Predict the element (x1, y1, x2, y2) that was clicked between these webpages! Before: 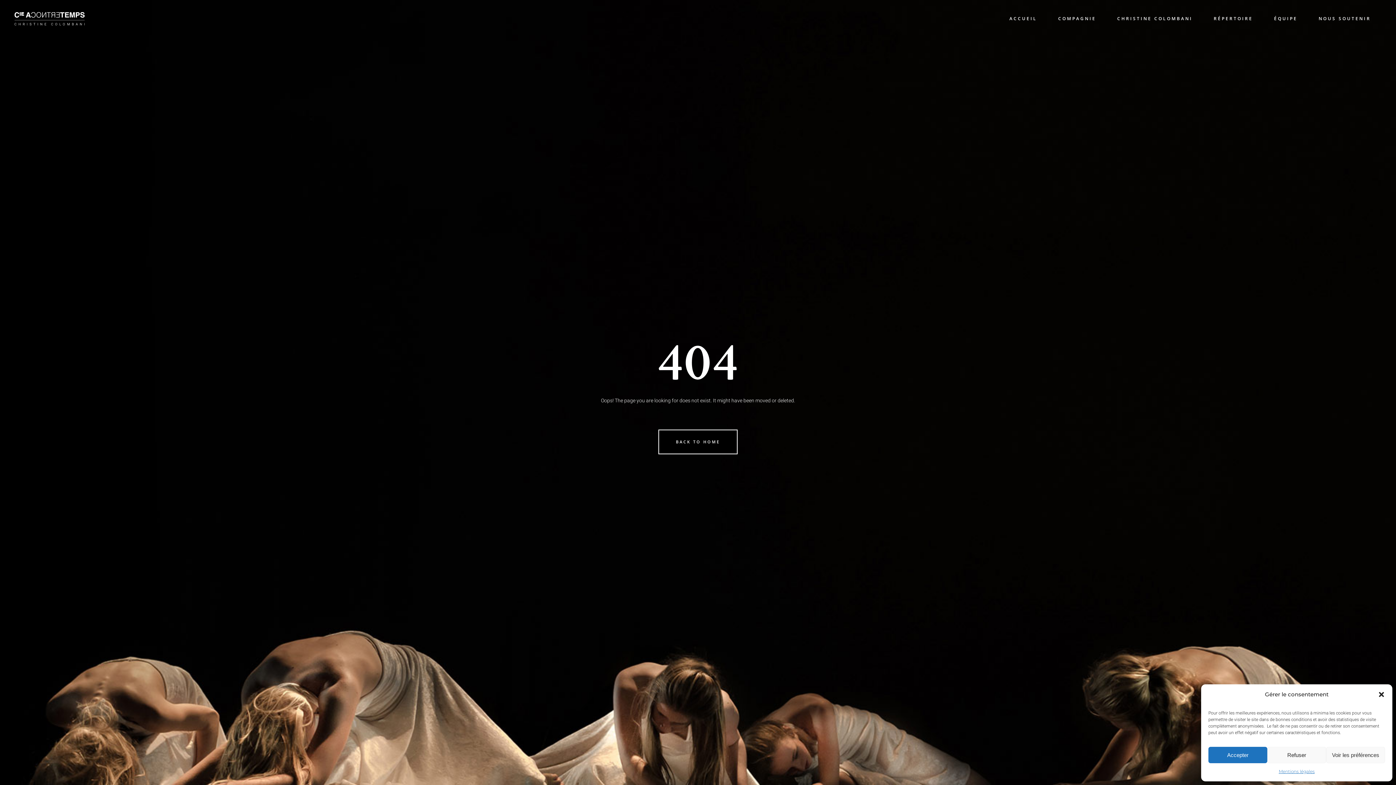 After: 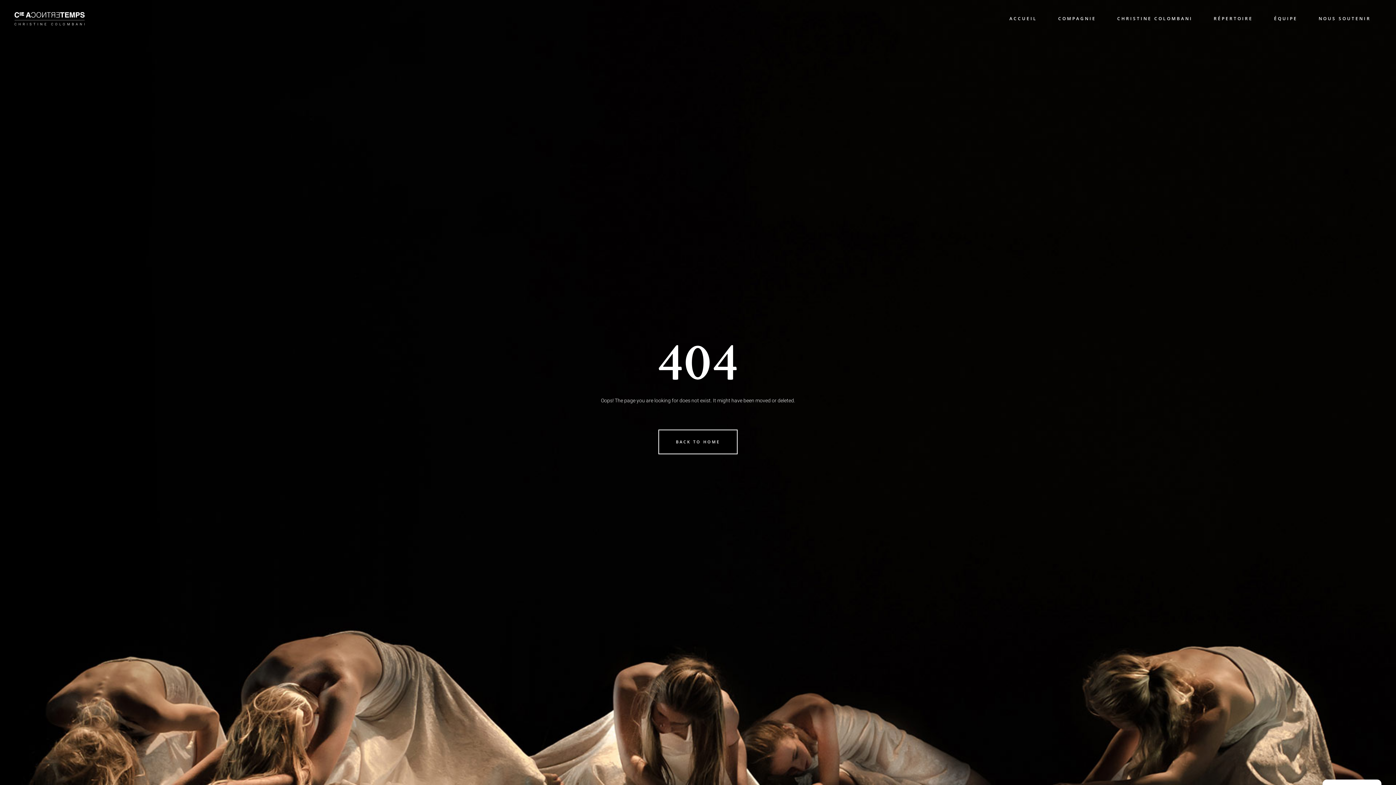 Action: label: Fermer la boîte de dialogue bbox: (1378, 691, 1385, 698)